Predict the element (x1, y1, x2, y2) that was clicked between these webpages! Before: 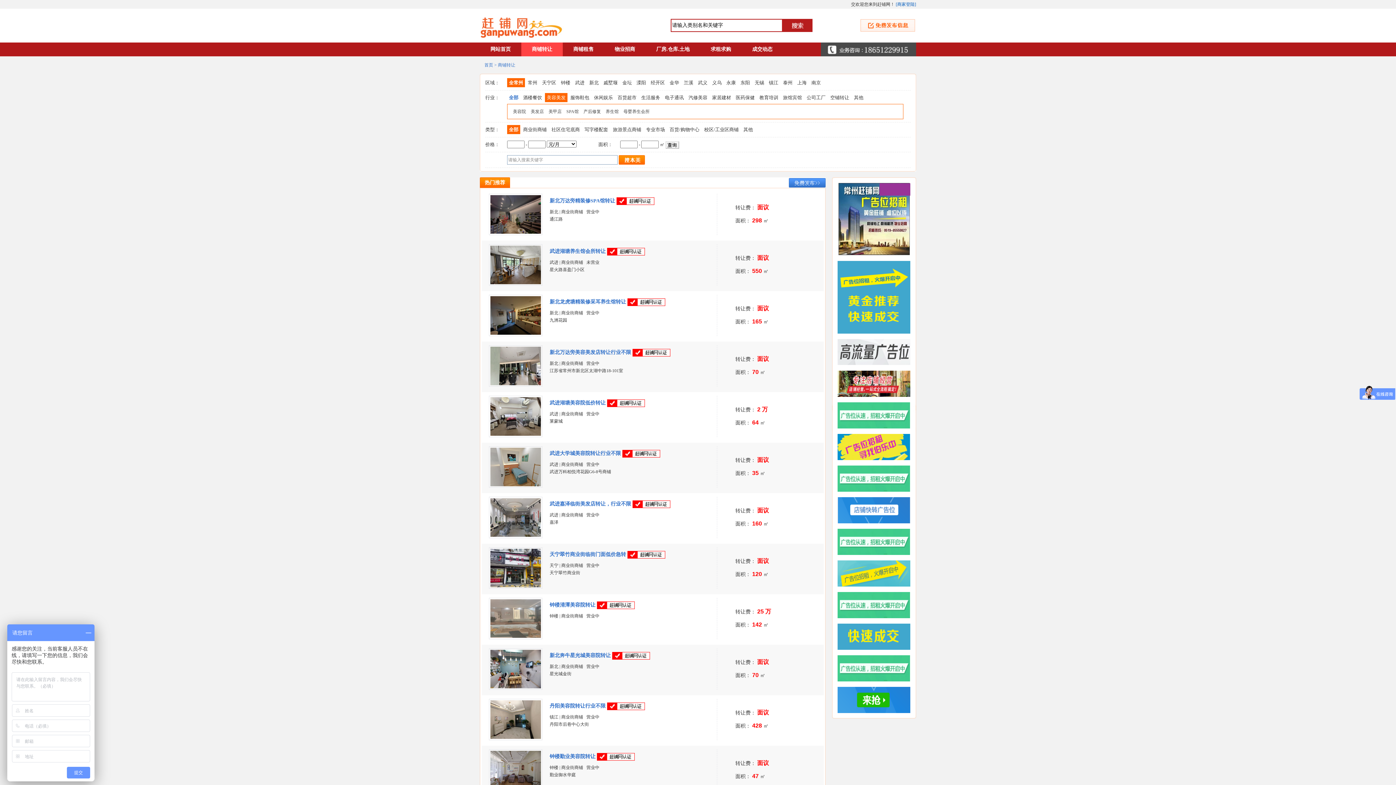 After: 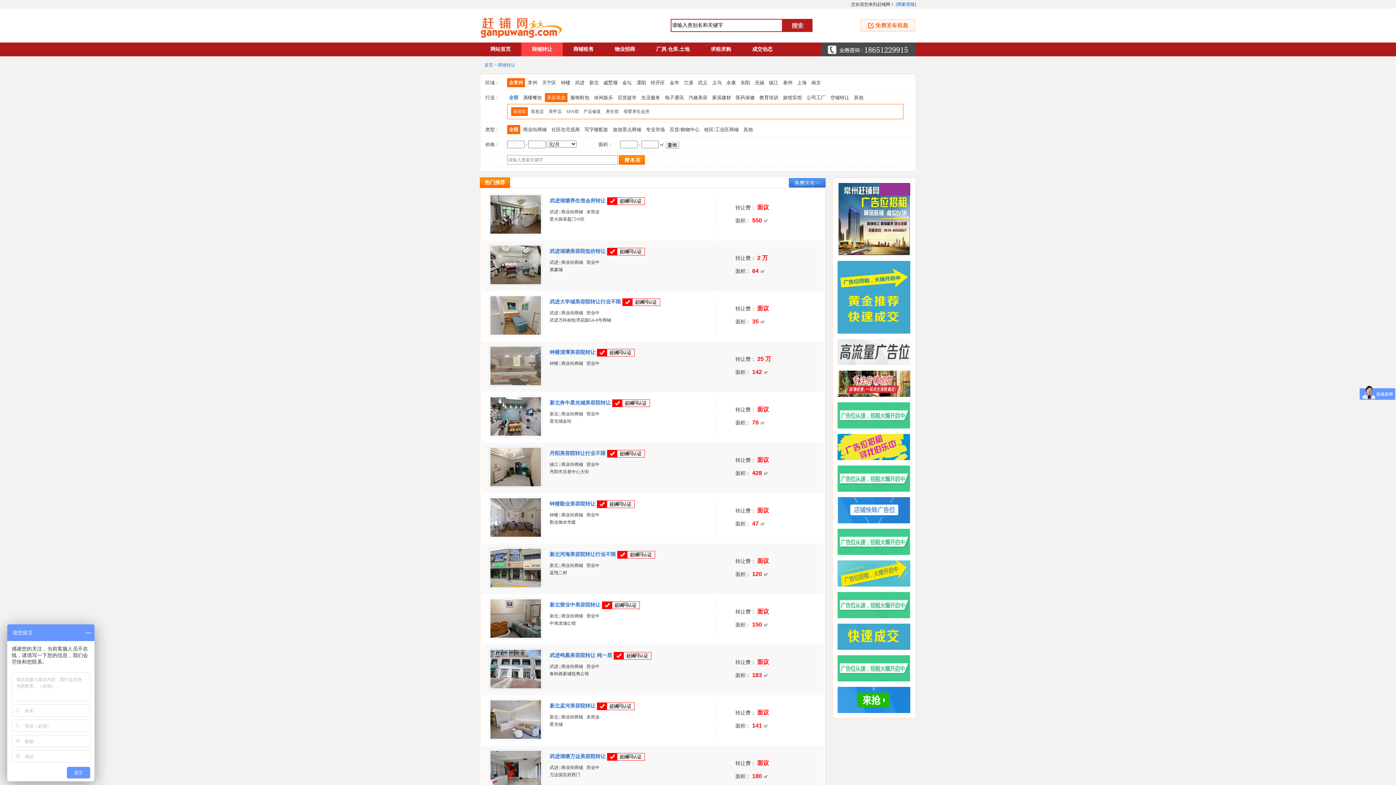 Action: bbox: (511, 107, 528, 116) label: 美容院